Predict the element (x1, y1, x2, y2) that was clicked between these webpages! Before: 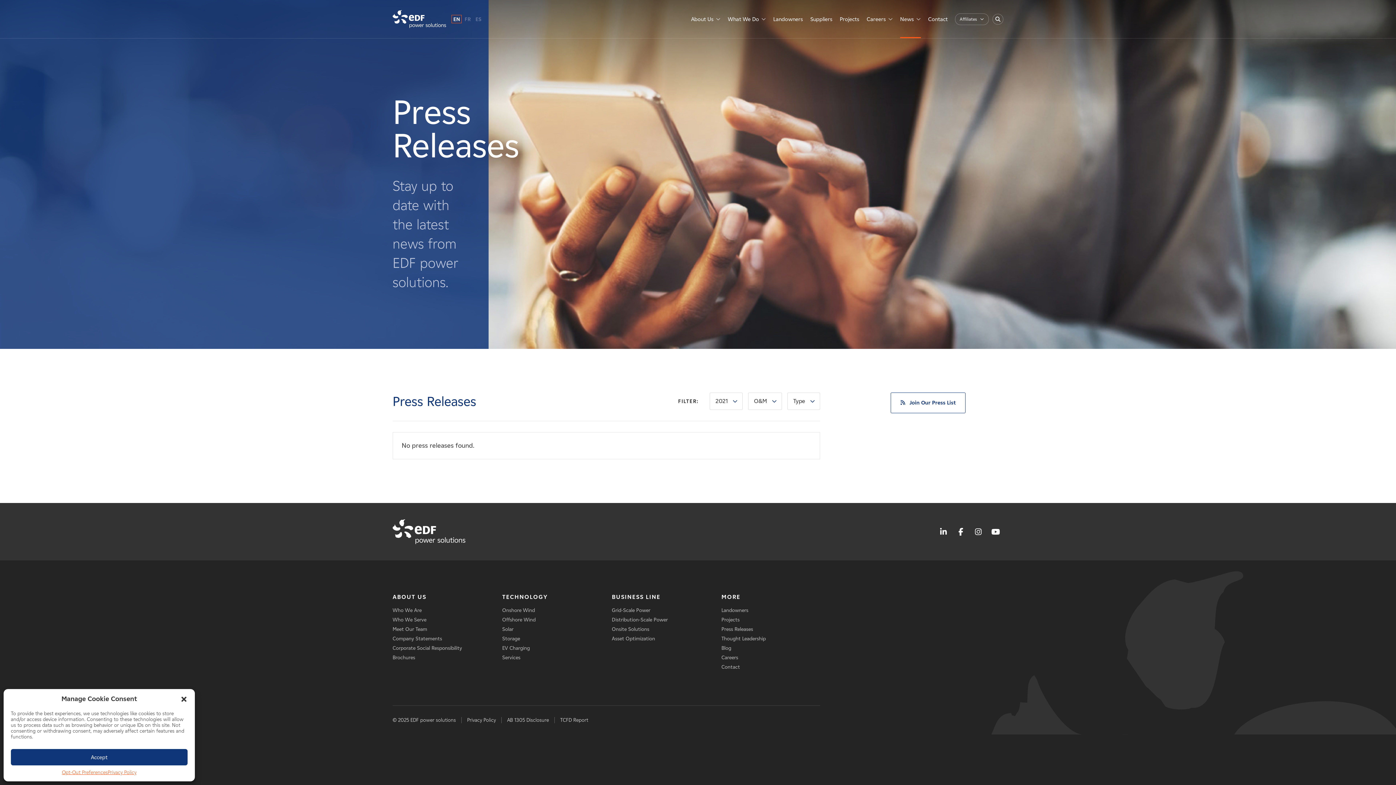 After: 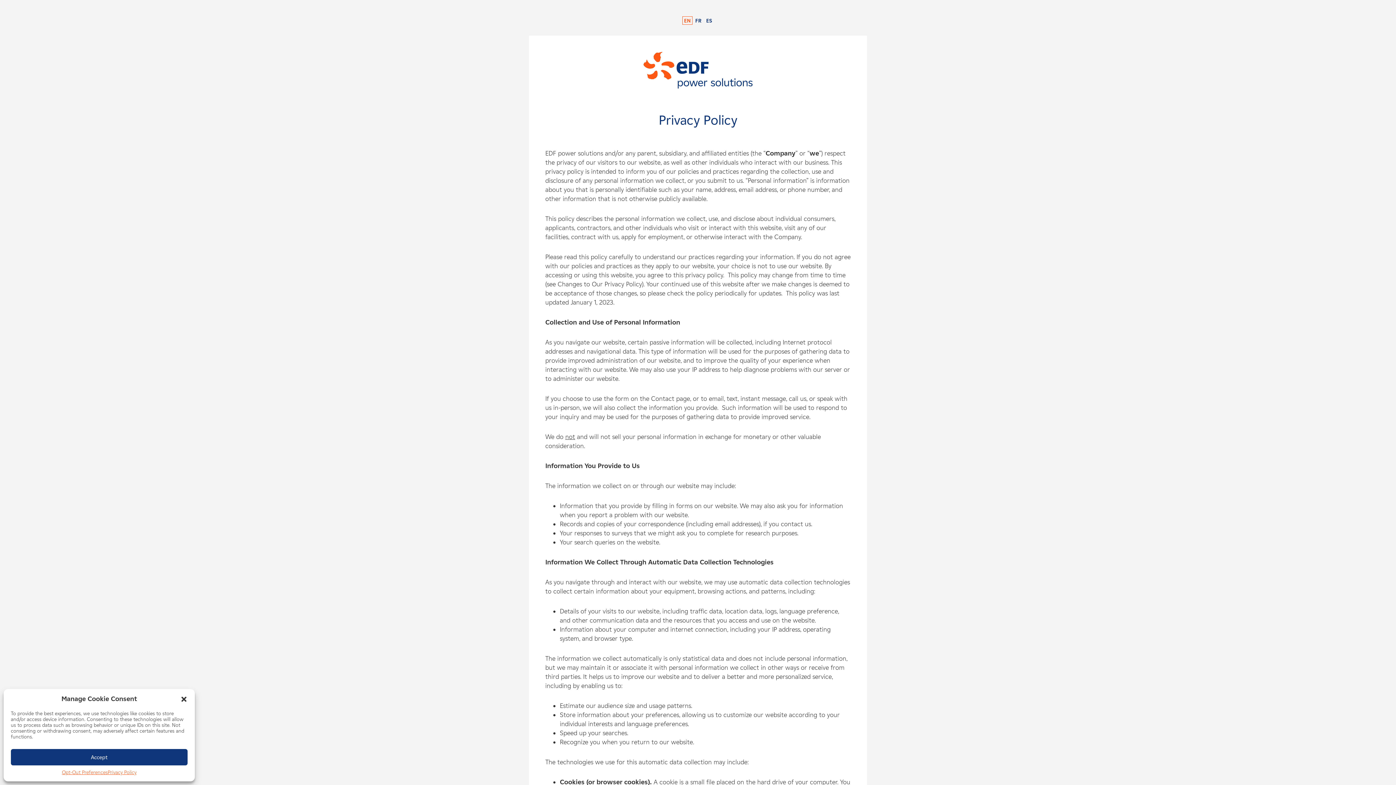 Action: label: Privacy Policy bbox: (107, 769, 136, 776)